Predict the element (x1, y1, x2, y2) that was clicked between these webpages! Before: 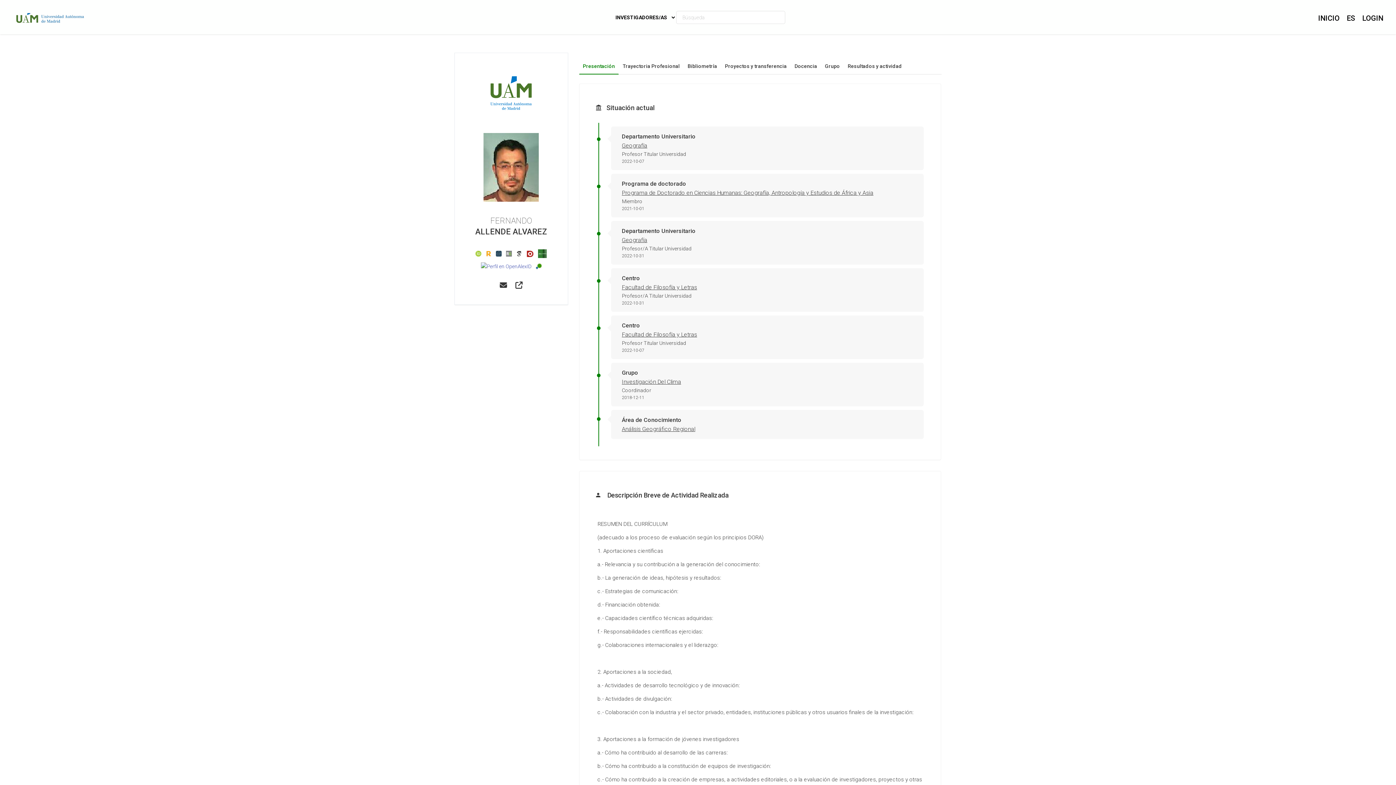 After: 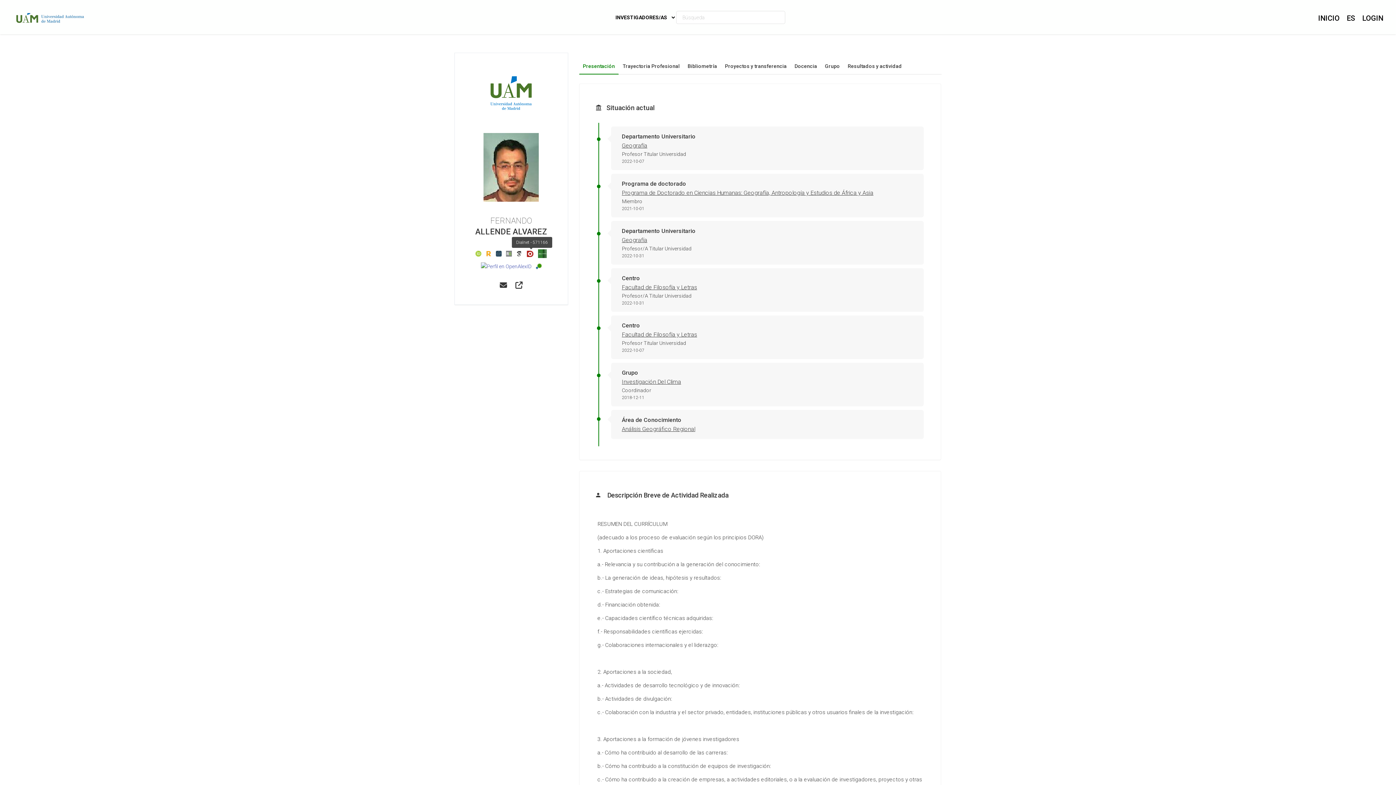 Action: bbox: (524, 250, 536, 256)